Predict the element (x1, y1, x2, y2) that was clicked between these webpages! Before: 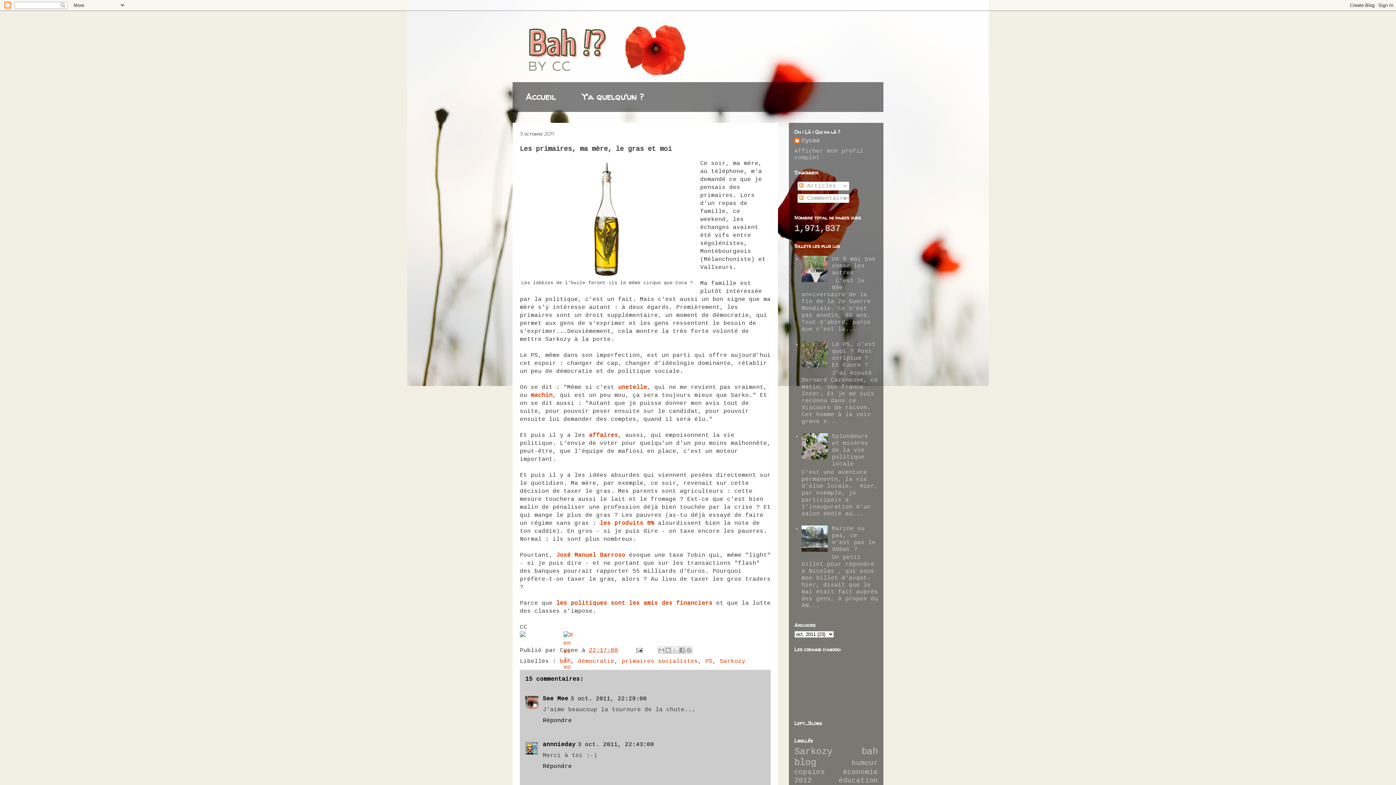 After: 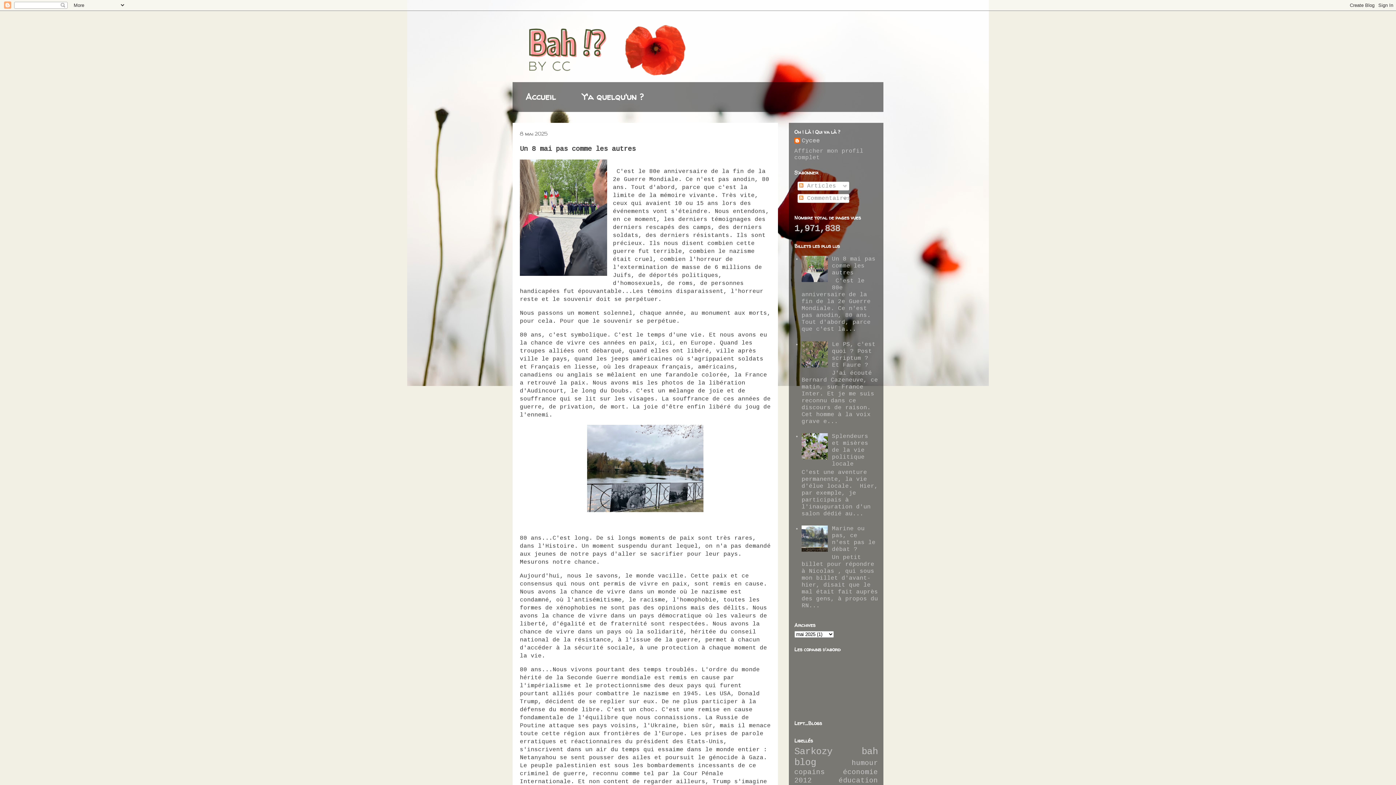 Action: label: Un 8 mai pas comme les autres bbox: (832, 256, 875, 276)